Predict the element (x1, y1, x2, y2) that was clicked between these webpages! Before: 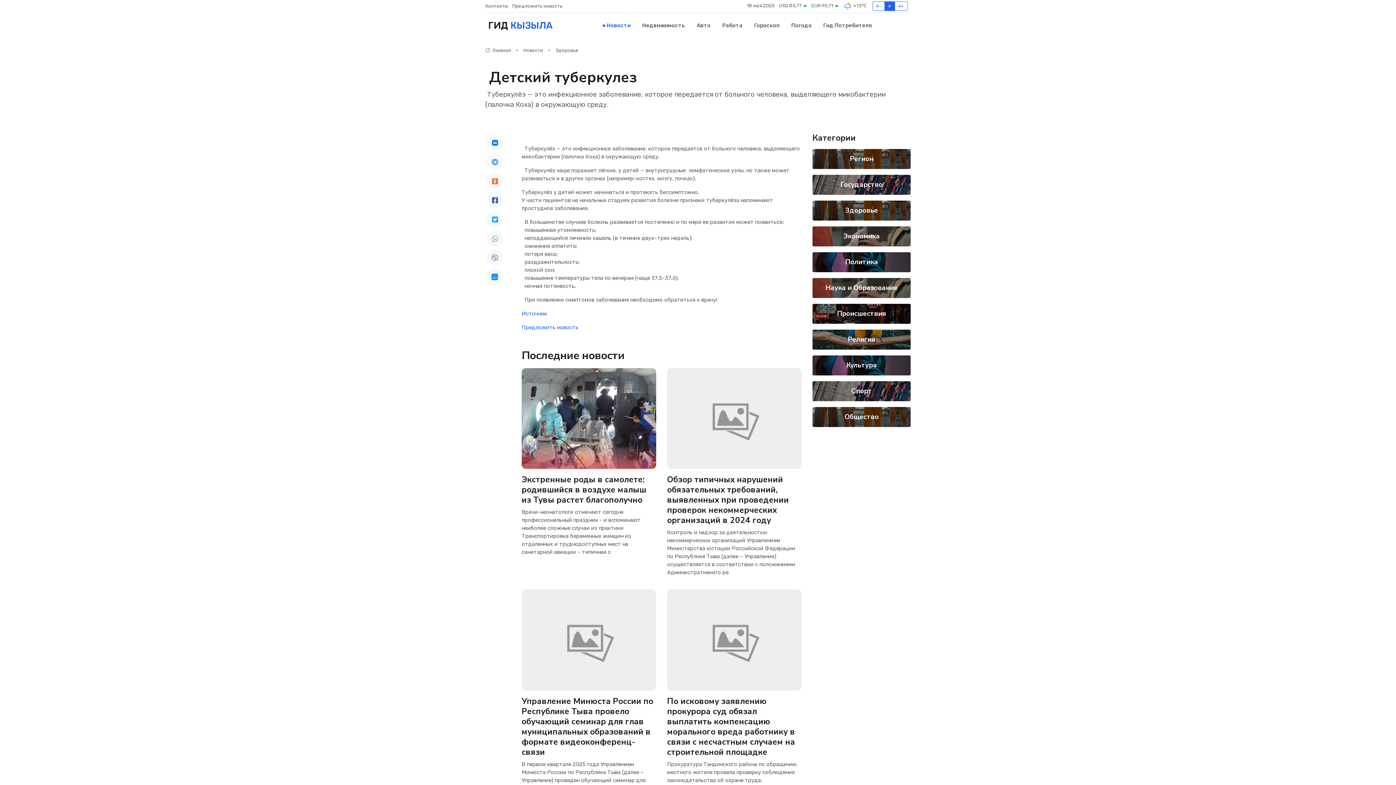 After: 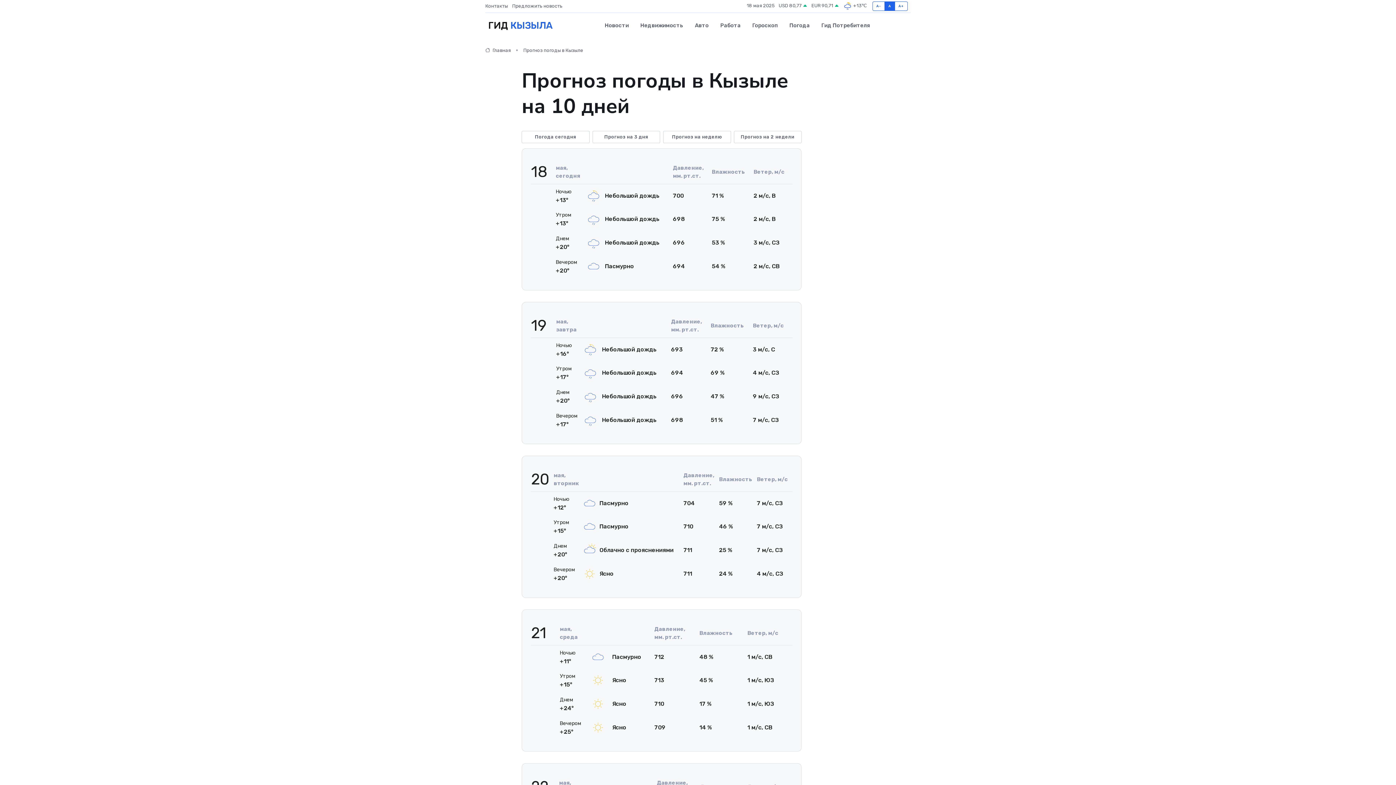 Action: label:  +13℃ bbox: (843, 1, 867, 10)